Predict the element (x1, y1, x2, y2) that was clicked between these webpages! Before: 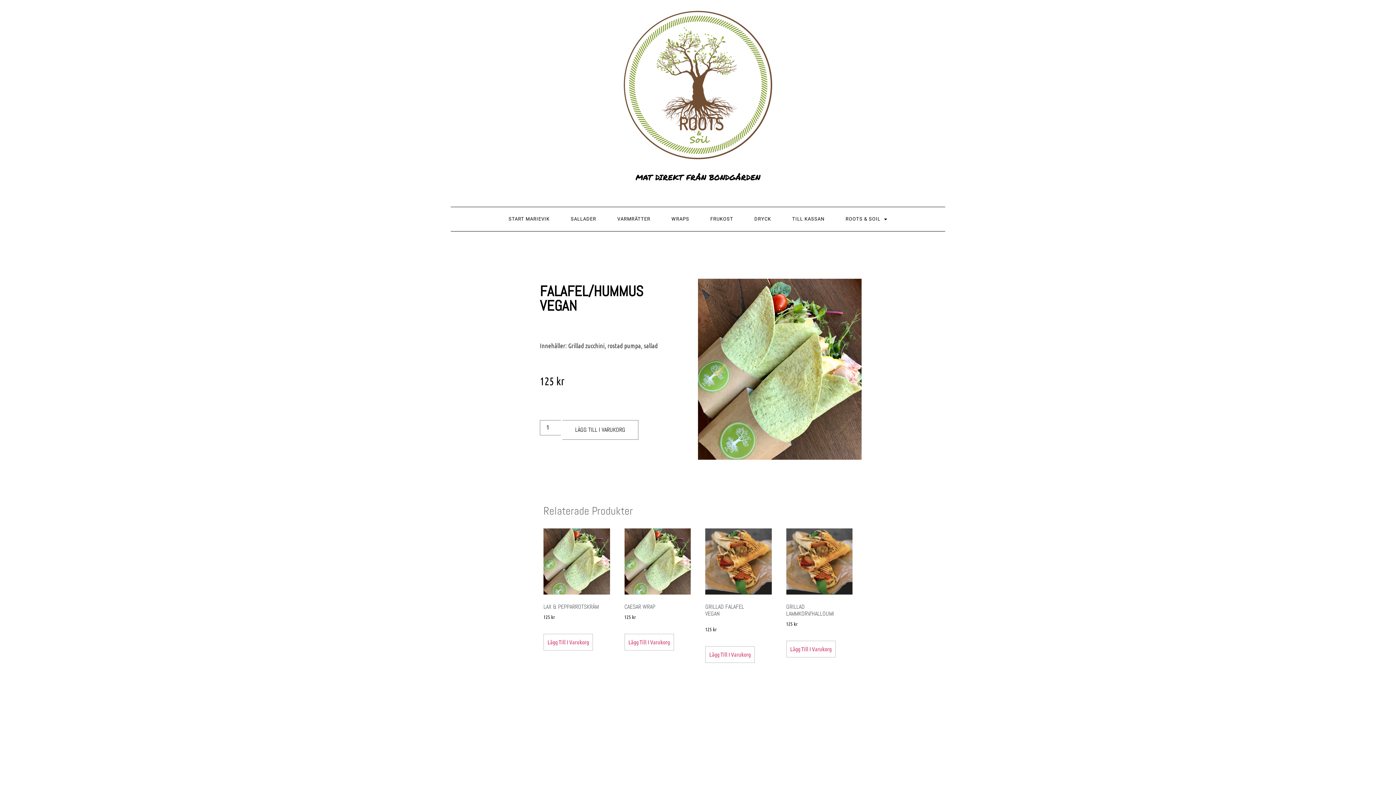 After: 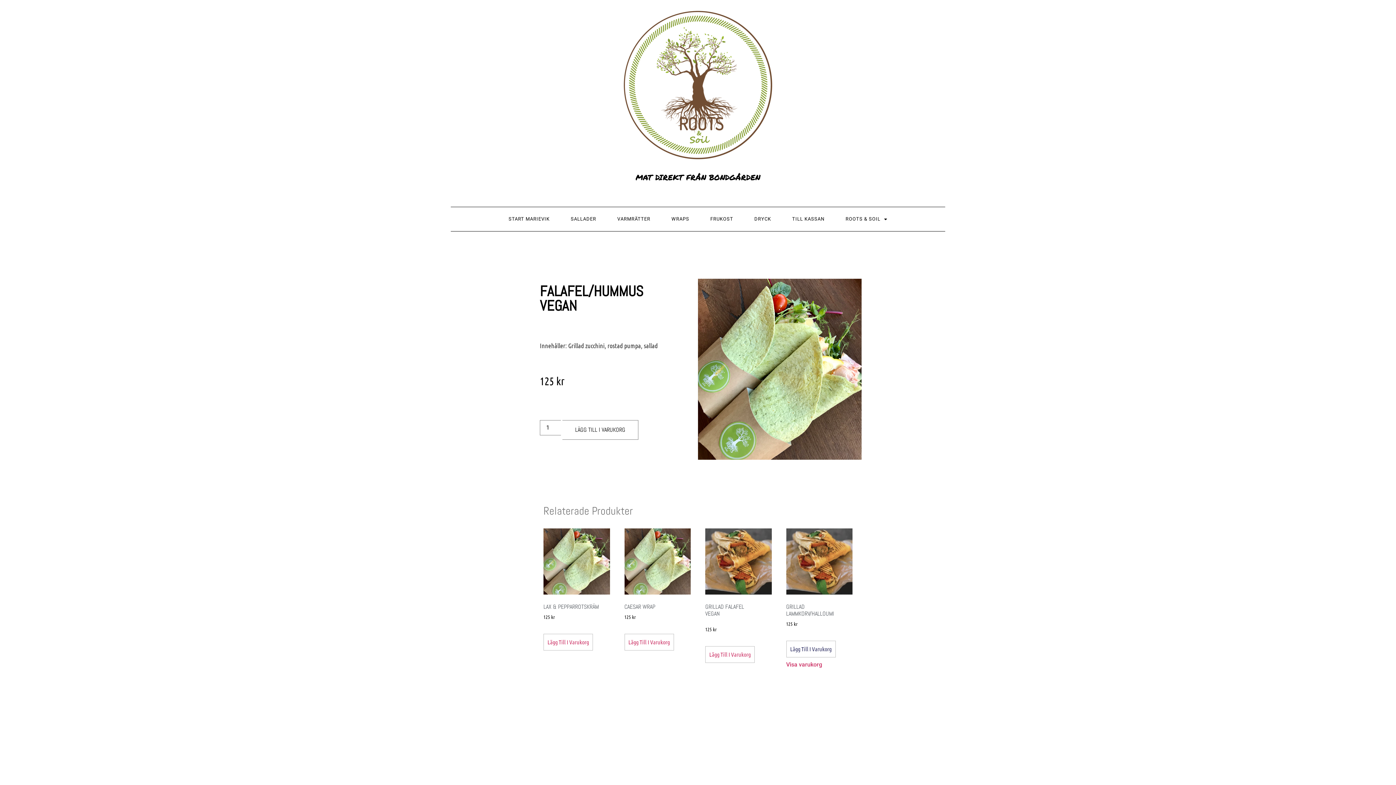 Action: label: Lägg till i varukorgen: ”Grillad Lammkorv/Halloumi” bbox: (786, 641, 835, 657)